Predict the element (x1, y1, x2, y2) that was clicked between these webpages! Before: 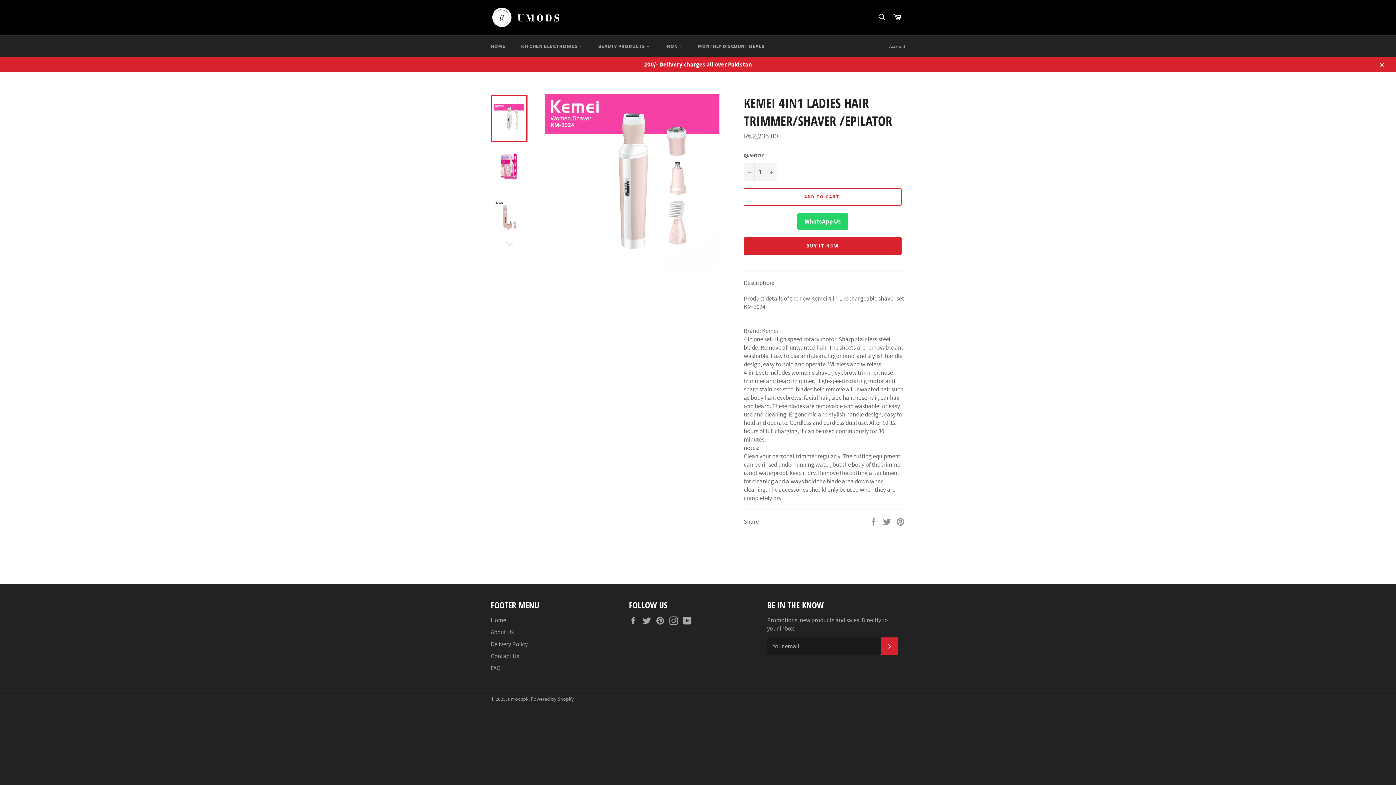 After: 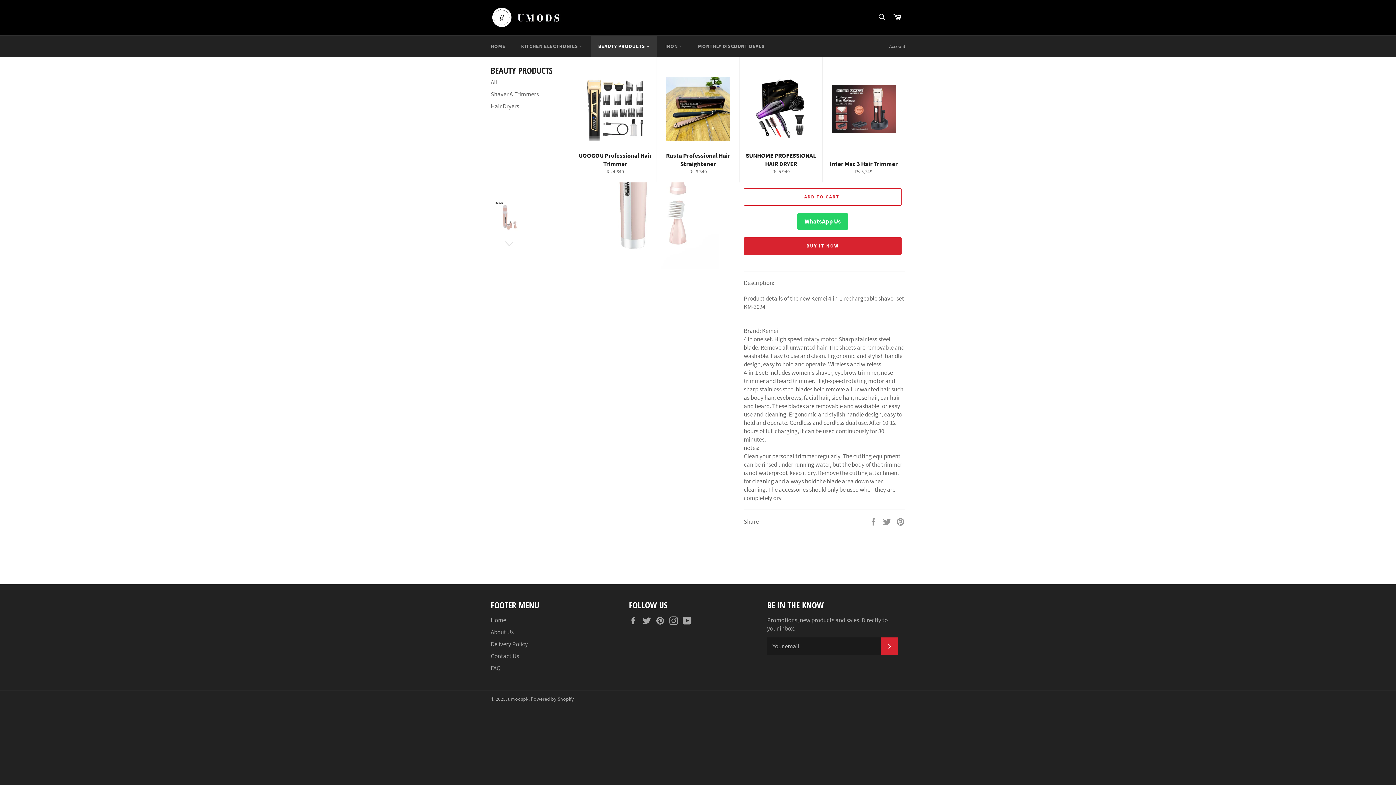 Action: bbox: (591, 35, 657, 57) label: BEAUTY PRODUCTS 